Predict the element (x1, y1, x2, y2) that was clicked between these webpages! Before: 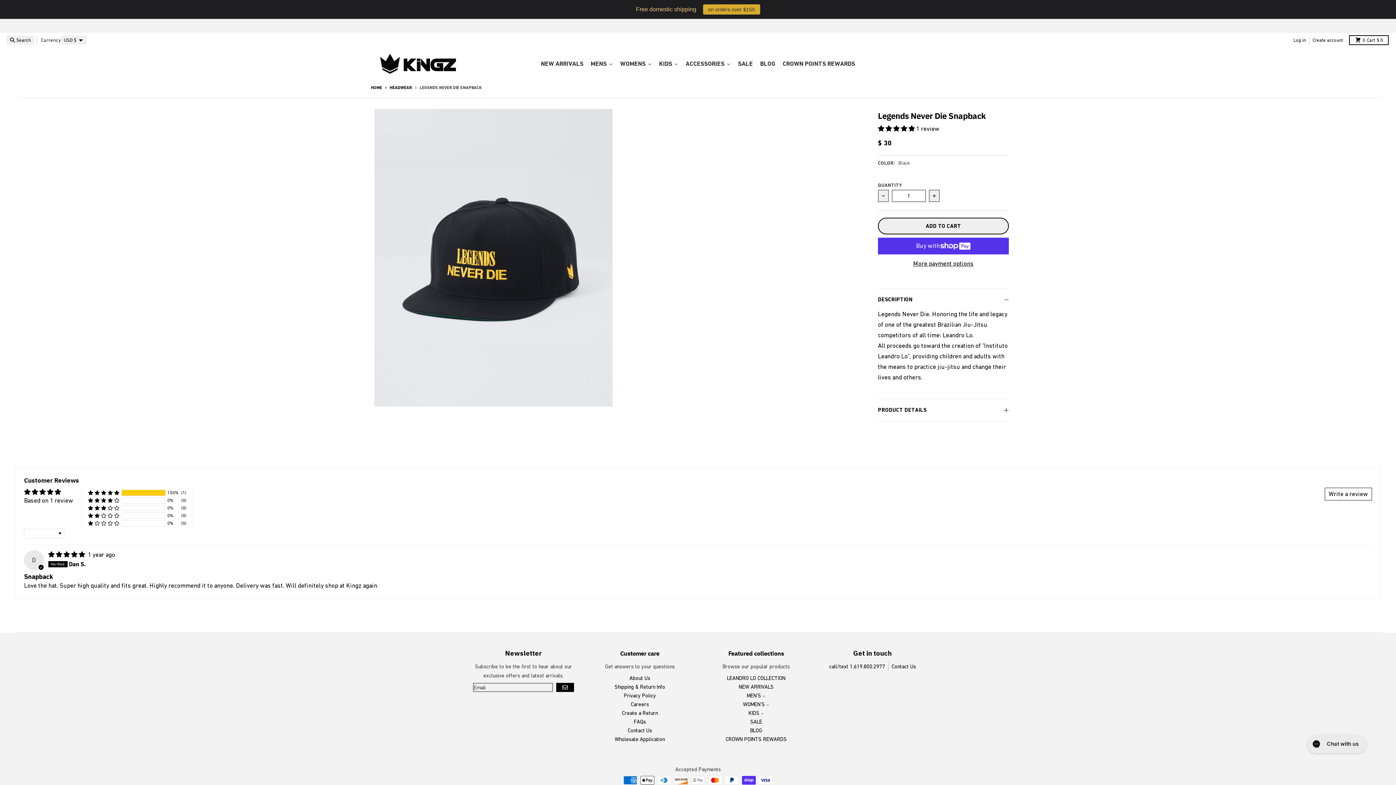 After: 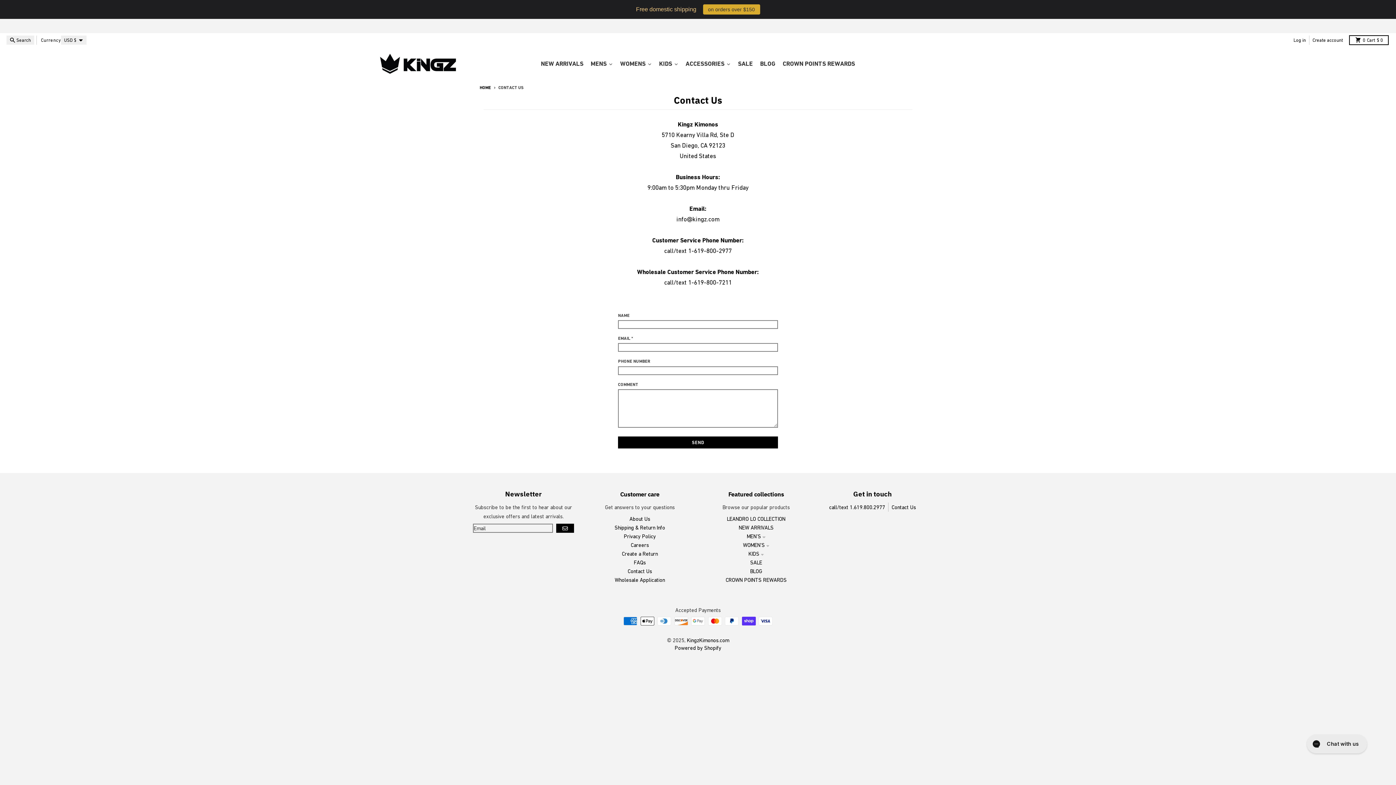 Action: bbox: (627, 709, 652, 715) label: Contact Us